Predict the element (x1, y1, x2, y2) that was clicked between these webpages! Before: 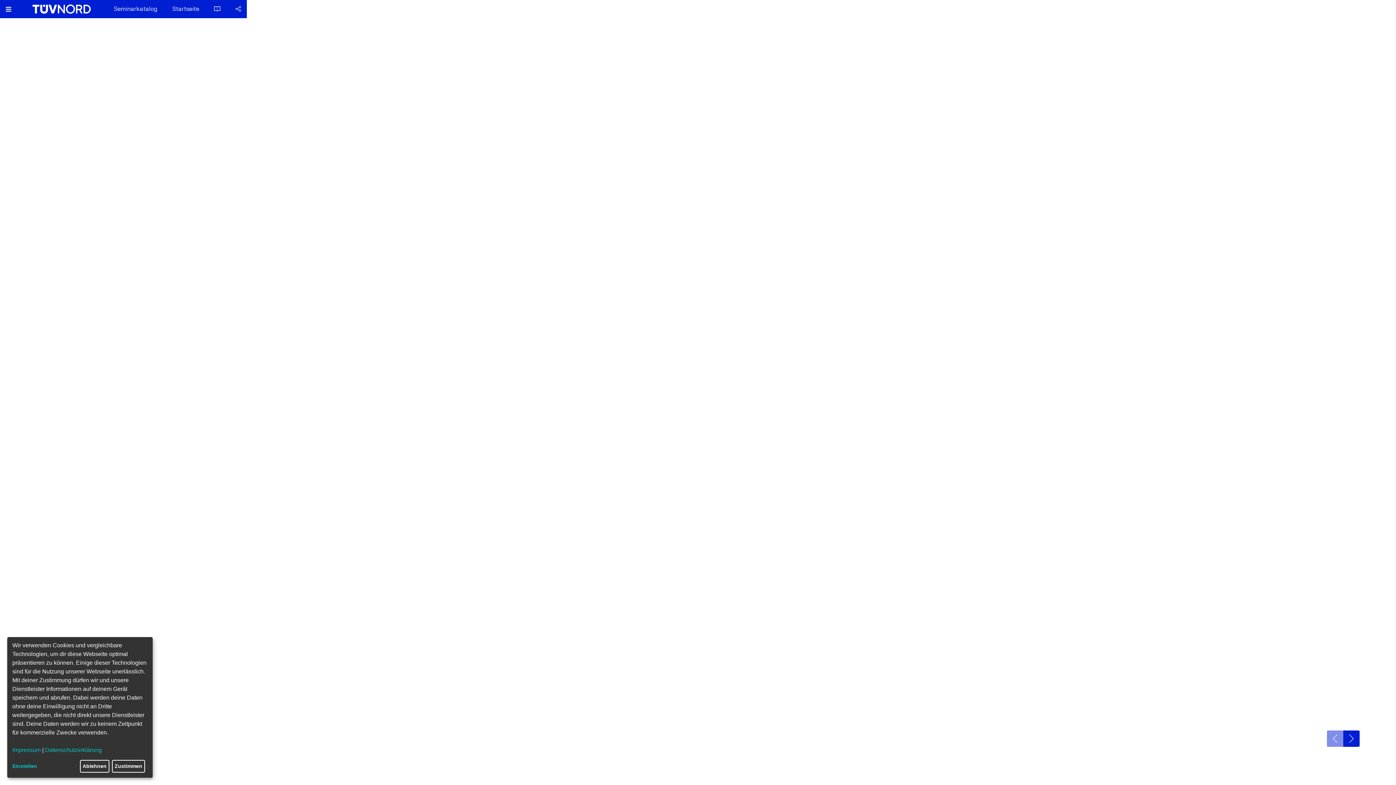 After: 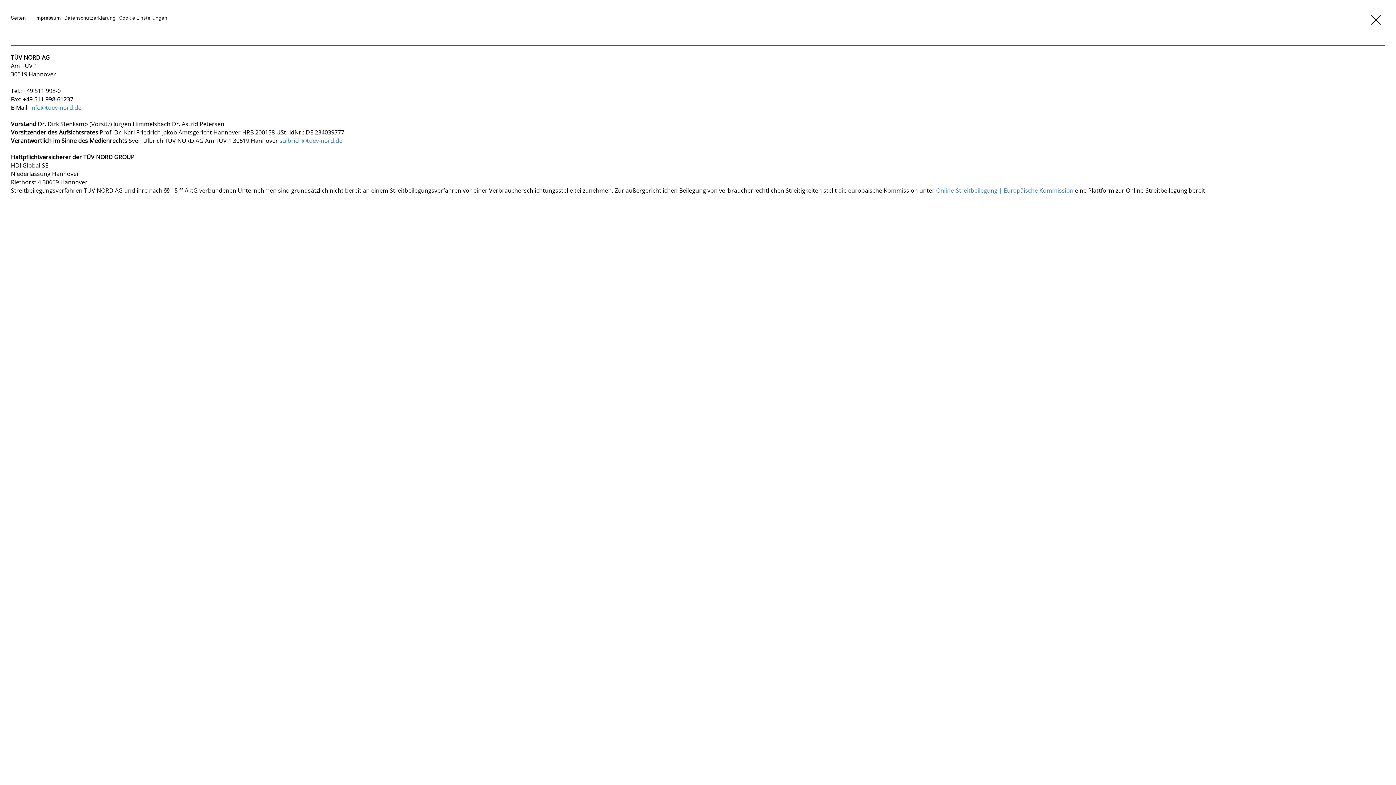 Action: label: Impressum bbox: (12, 747, 40, 753)